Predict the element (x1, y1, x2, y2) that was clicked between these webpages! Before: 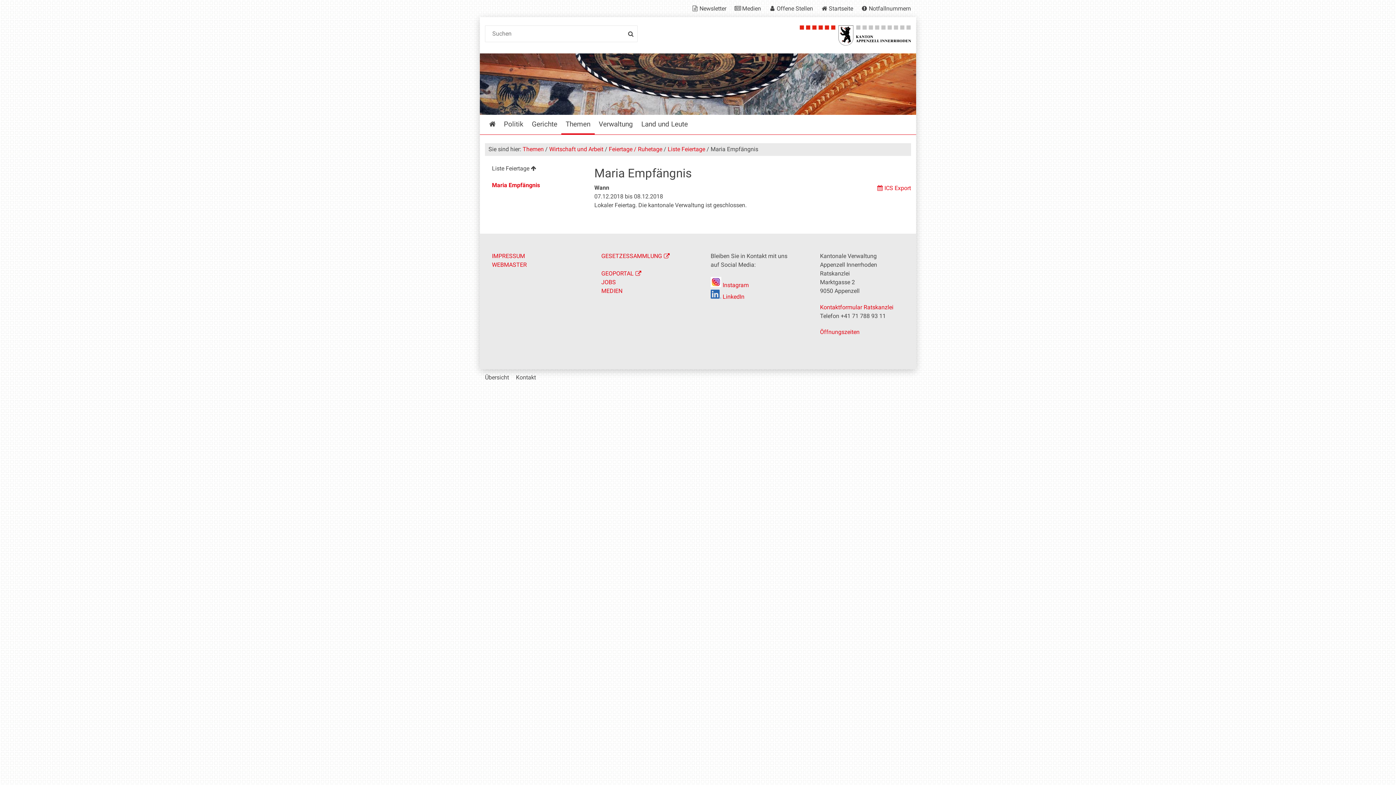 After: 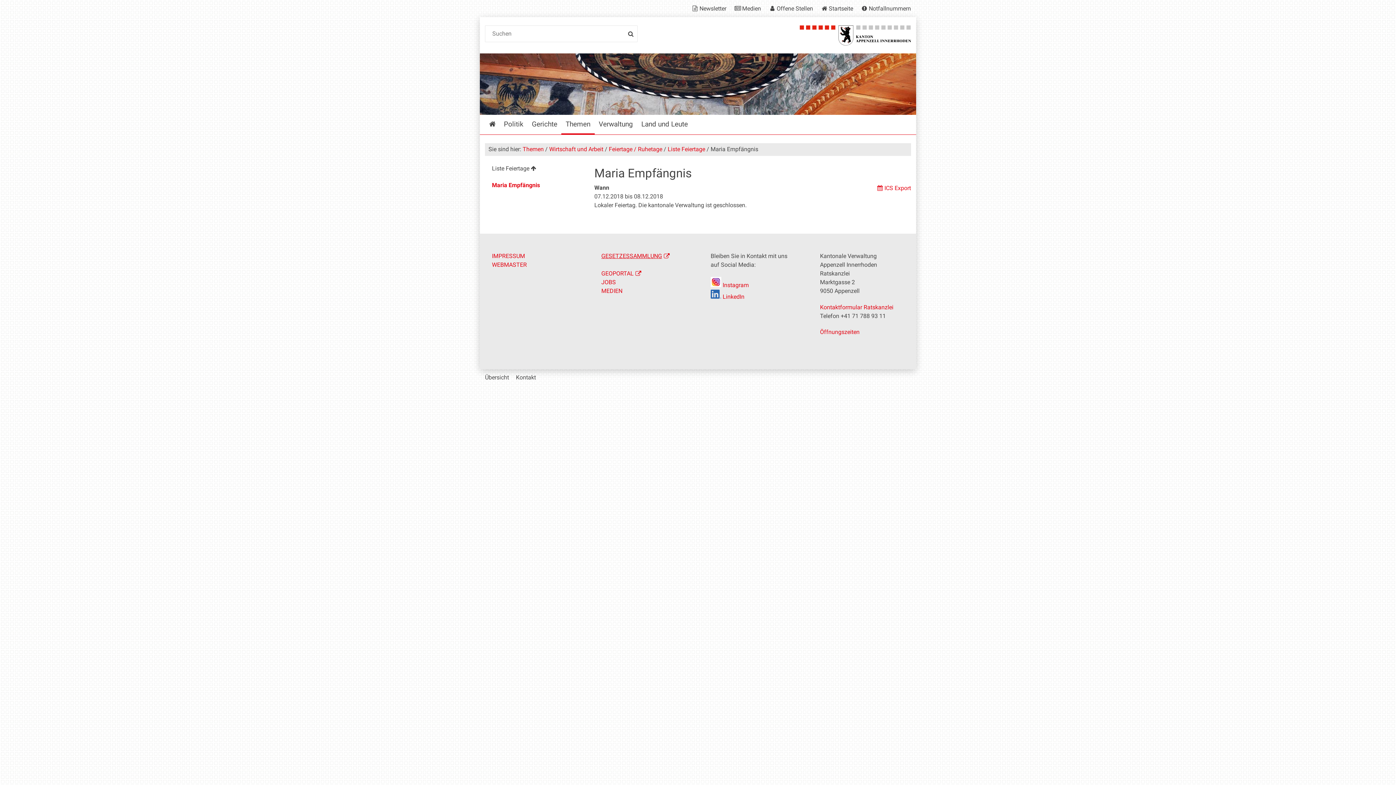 Action: label: GESETZESSAMMLUNG bbox: (601, 252, 669, 259)